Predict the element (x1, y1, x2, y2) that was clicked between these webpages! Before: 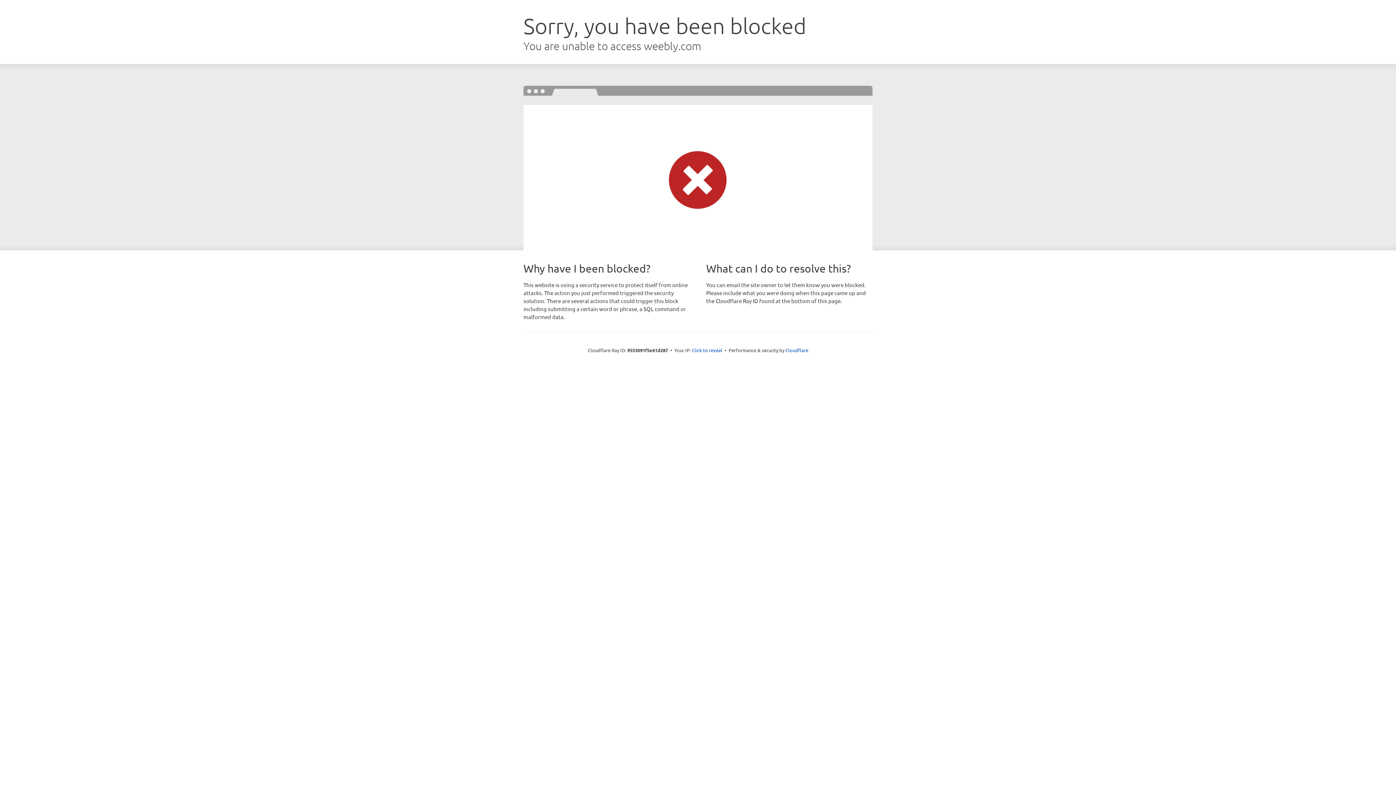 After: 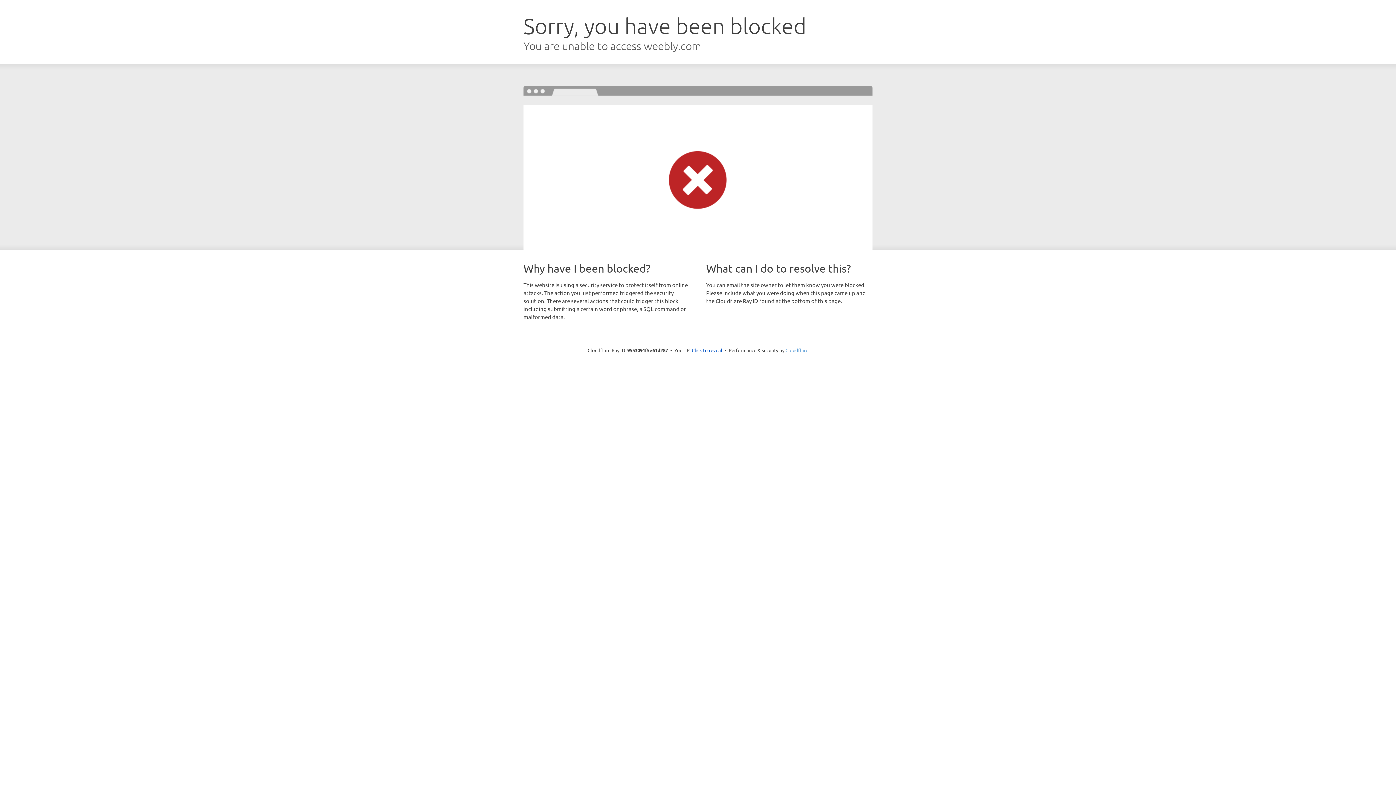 Action: label: Cloudflare bbox: (785, 347, 808, 353)